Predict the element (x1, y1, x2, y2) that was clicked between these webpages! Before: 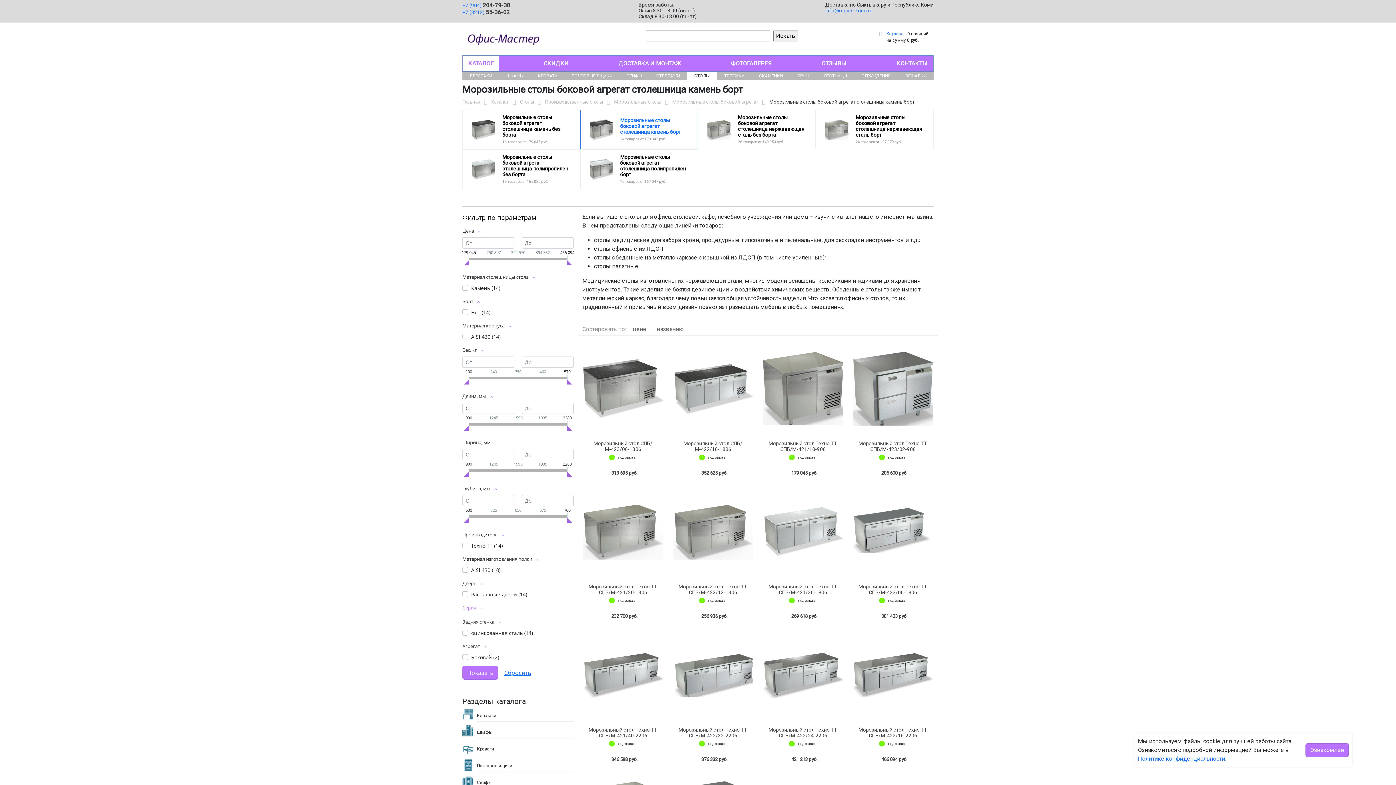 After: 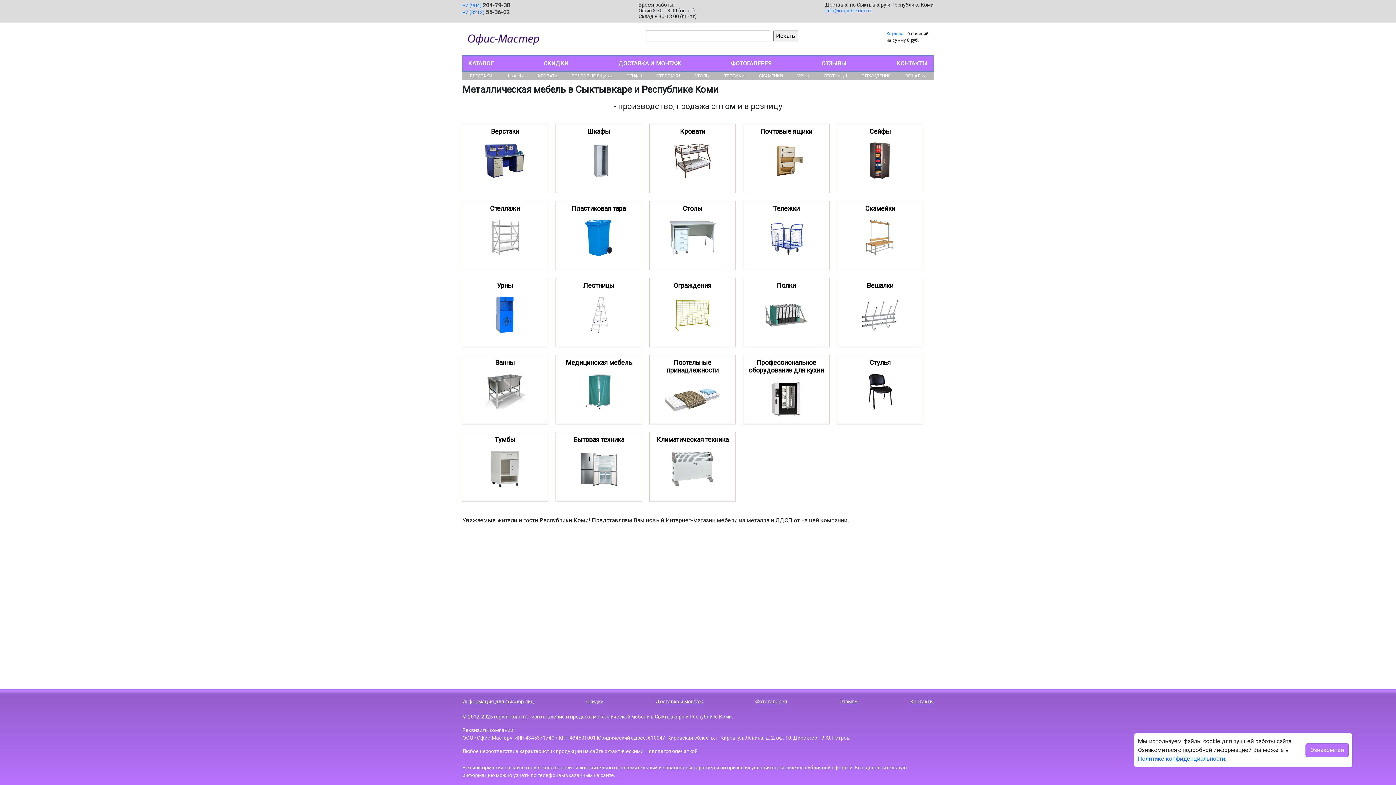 Action: bbox: (462, 98, 480, 105) label: Главная